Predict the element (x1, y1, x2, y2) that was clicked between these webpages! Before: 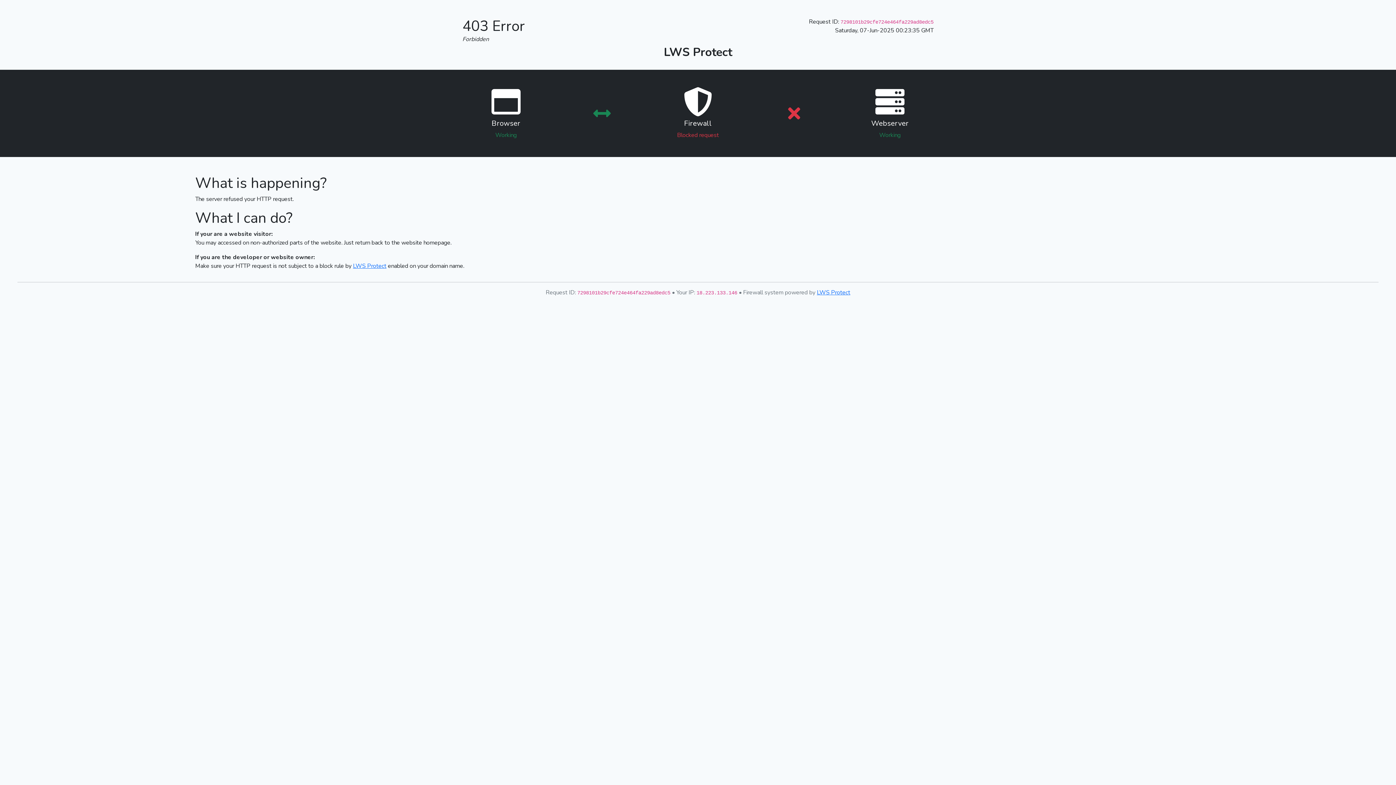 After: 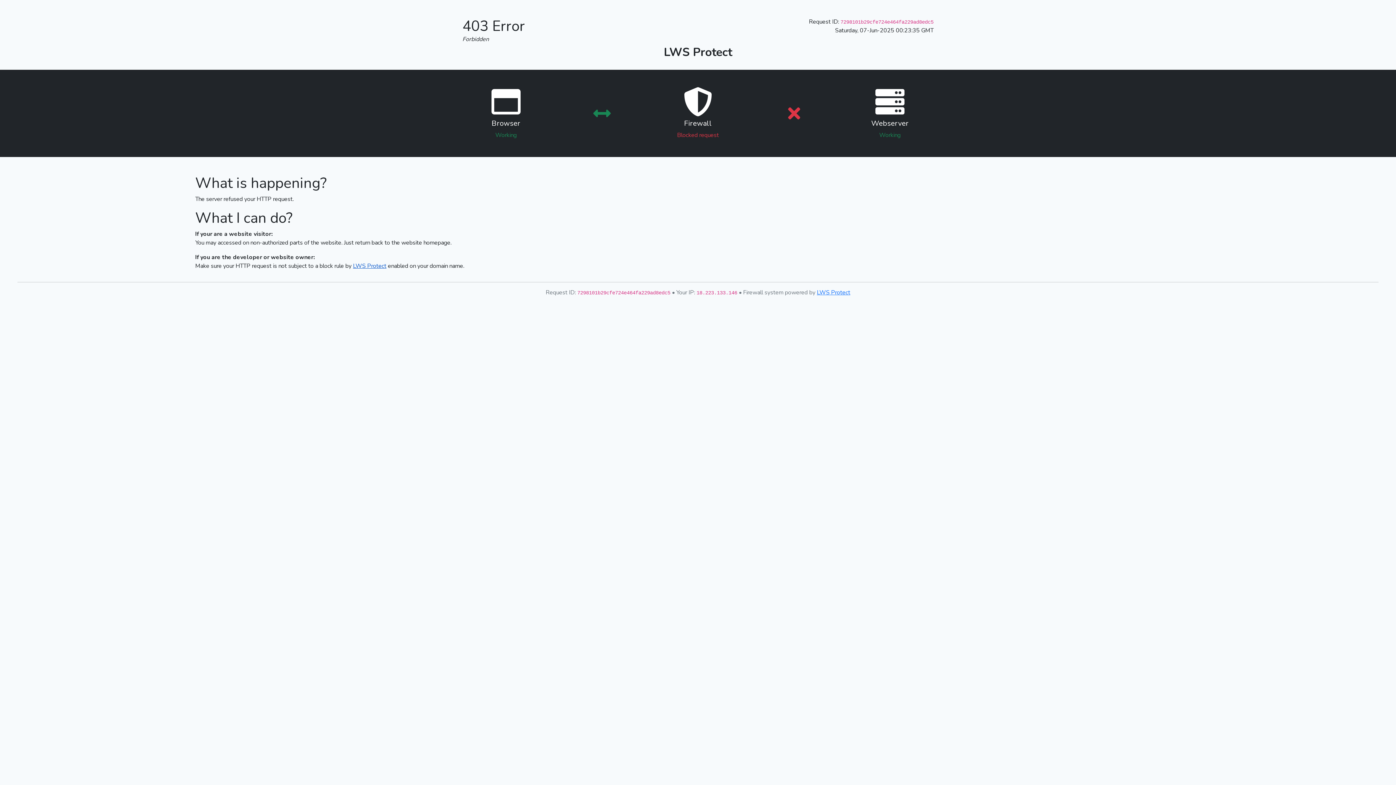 Action: bbox: (353, 262, 386, 270) label: LWS Protect